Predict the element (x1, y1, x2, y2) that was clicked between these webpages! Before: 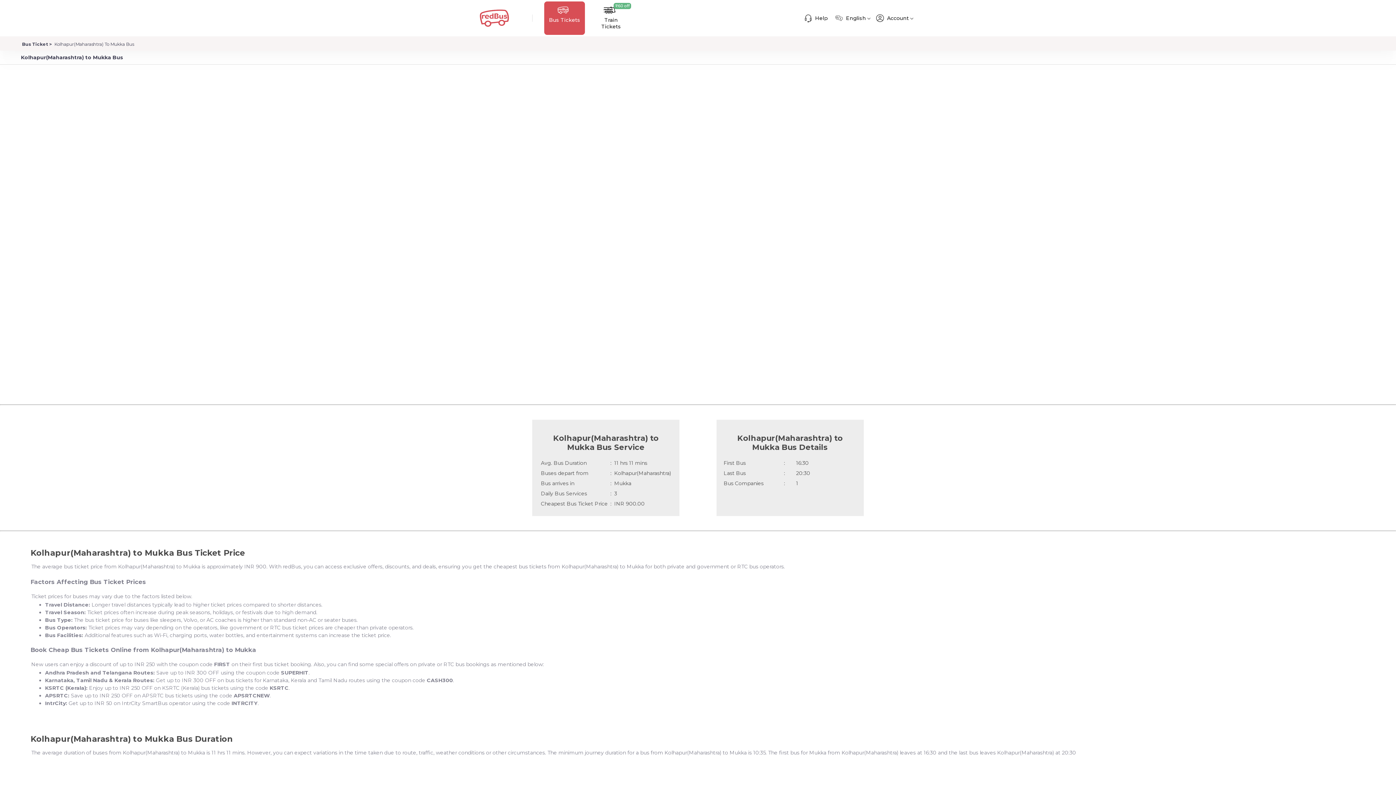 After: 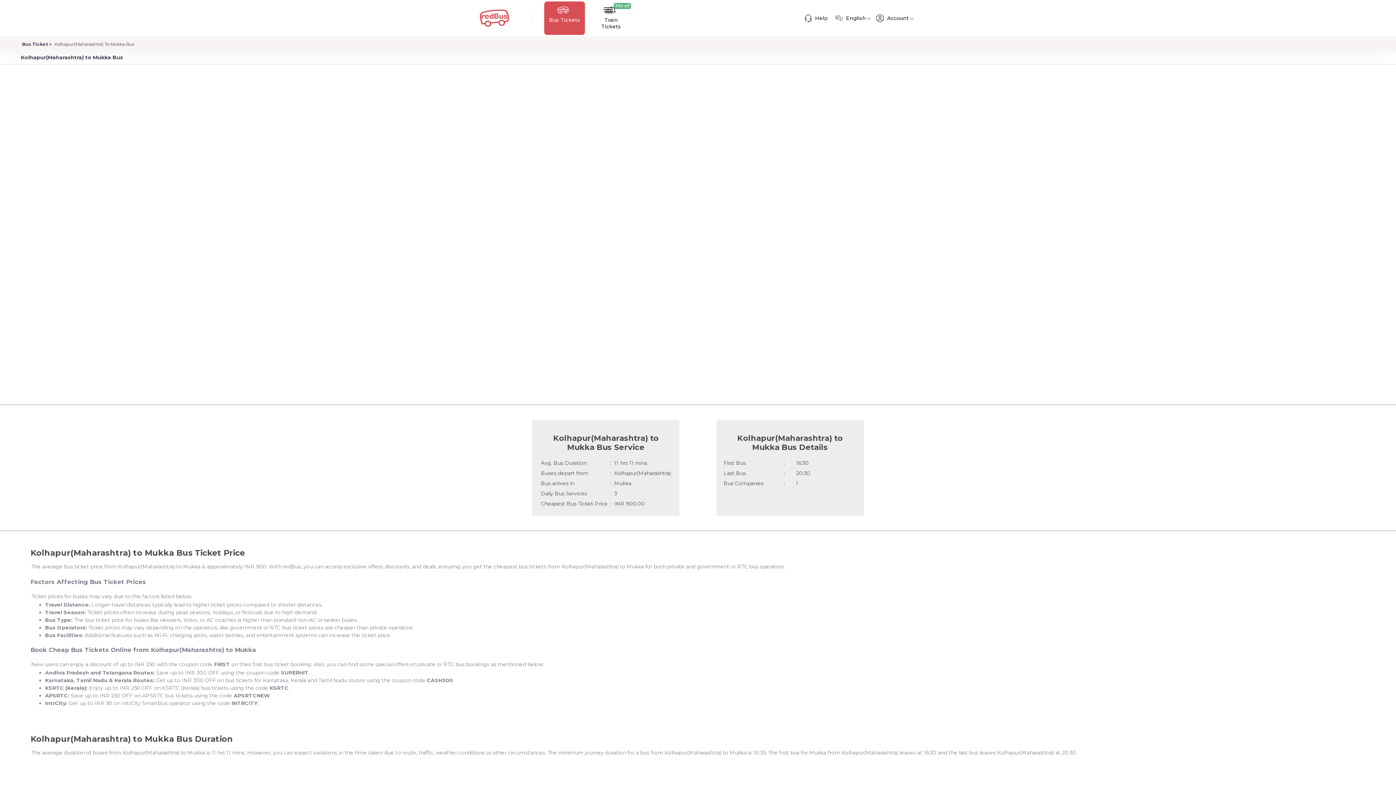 Action: label: Kolhapur(Maharashtra) To Mukka Bus bbox: (53, 41, 134, 47)